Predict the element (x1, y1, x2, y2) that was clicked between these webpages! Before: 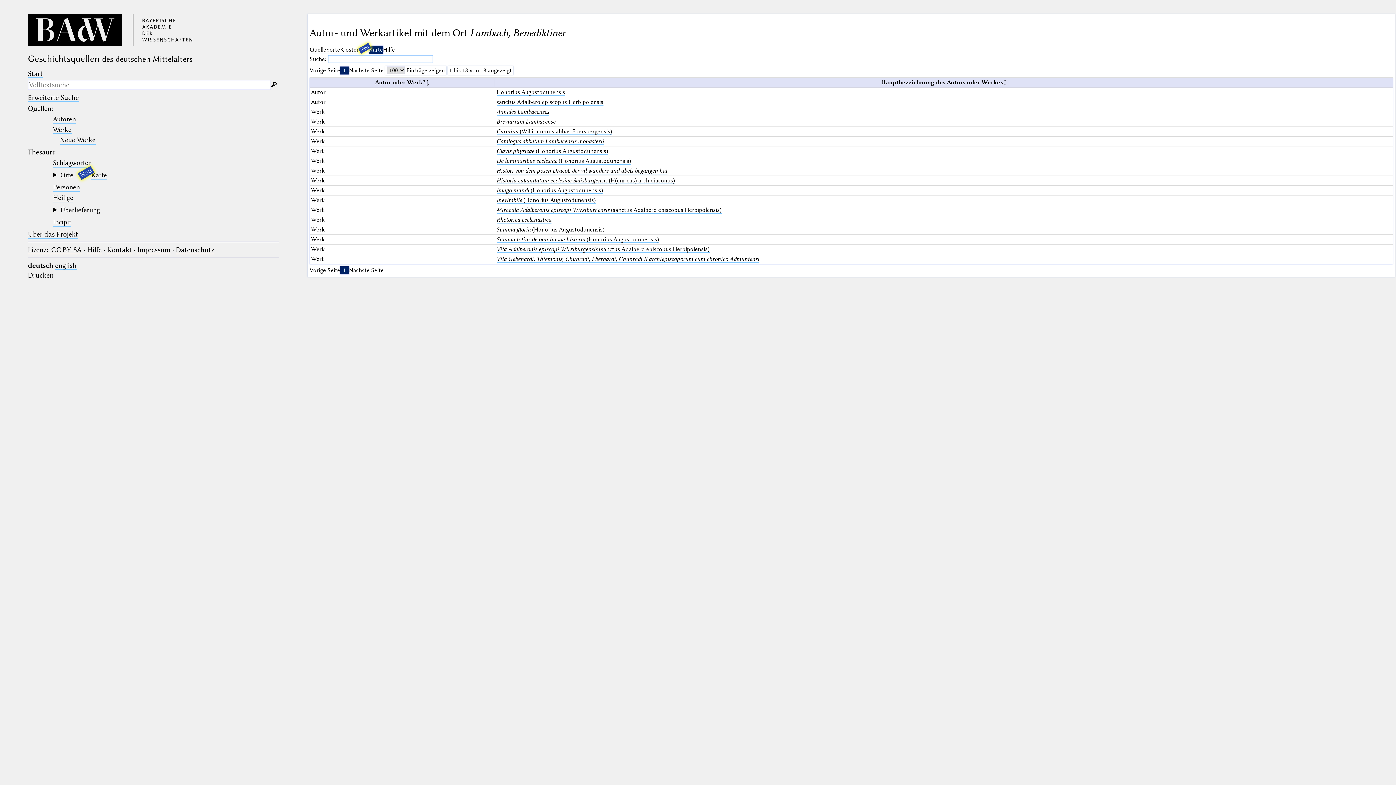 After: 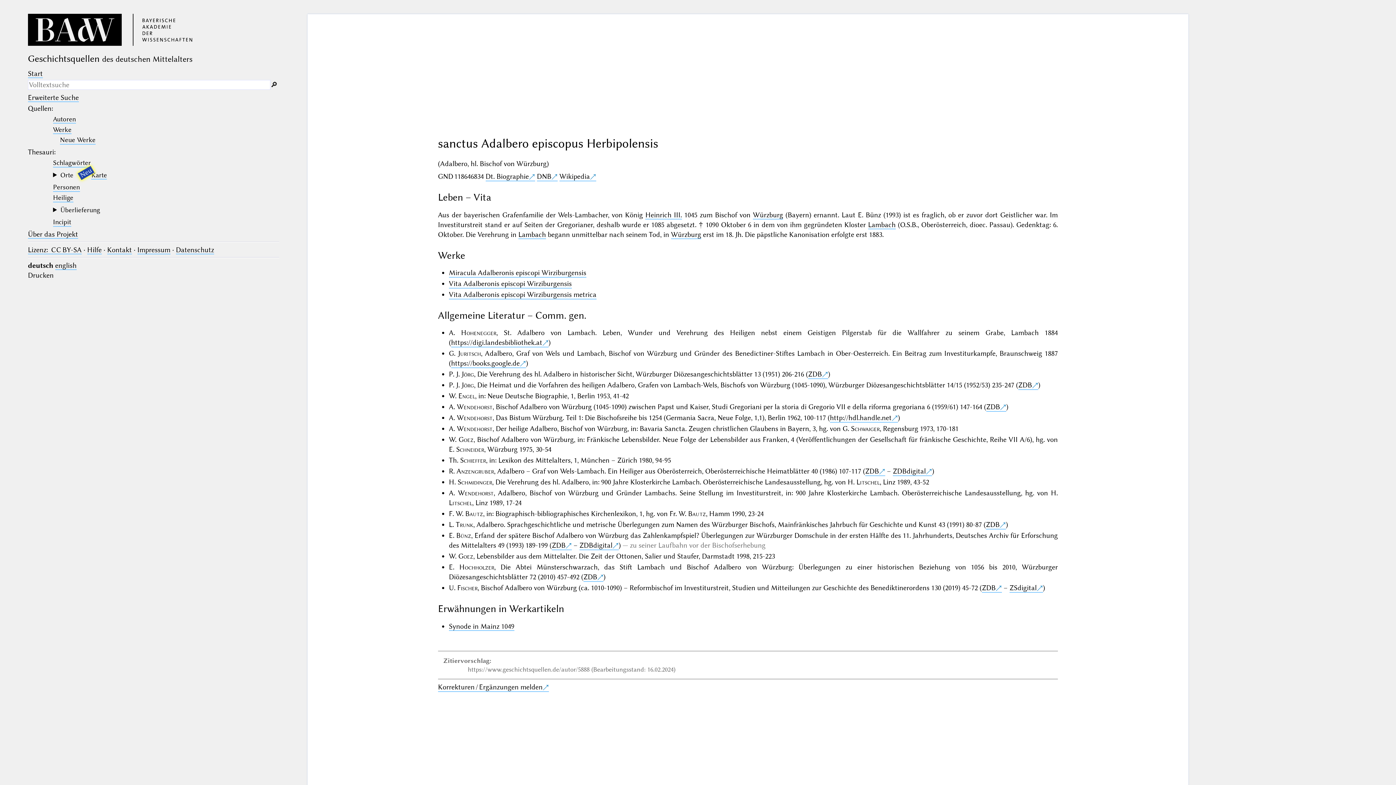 Action: bbox: (496, 98, 603, 105) label: sanctus Adalbero episcopus Herbipolensis